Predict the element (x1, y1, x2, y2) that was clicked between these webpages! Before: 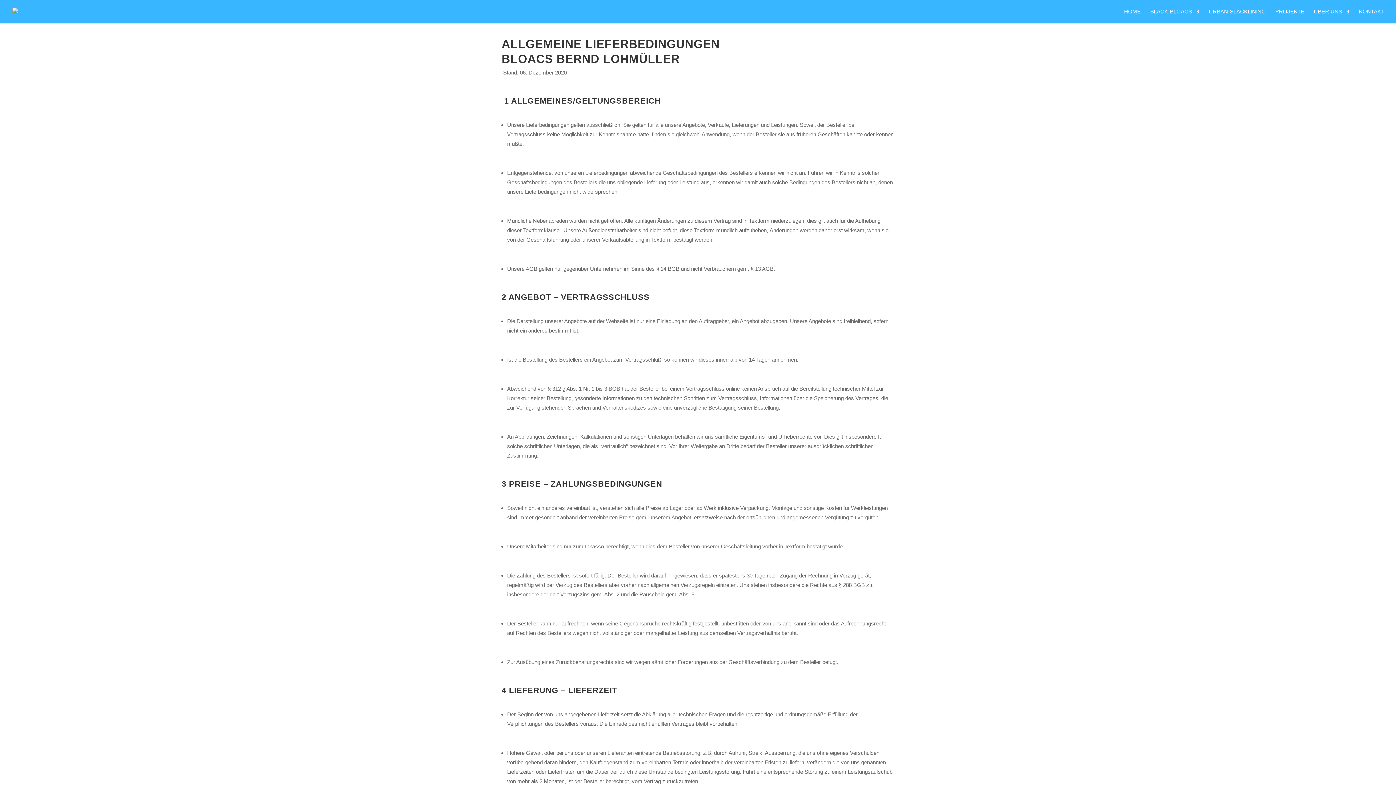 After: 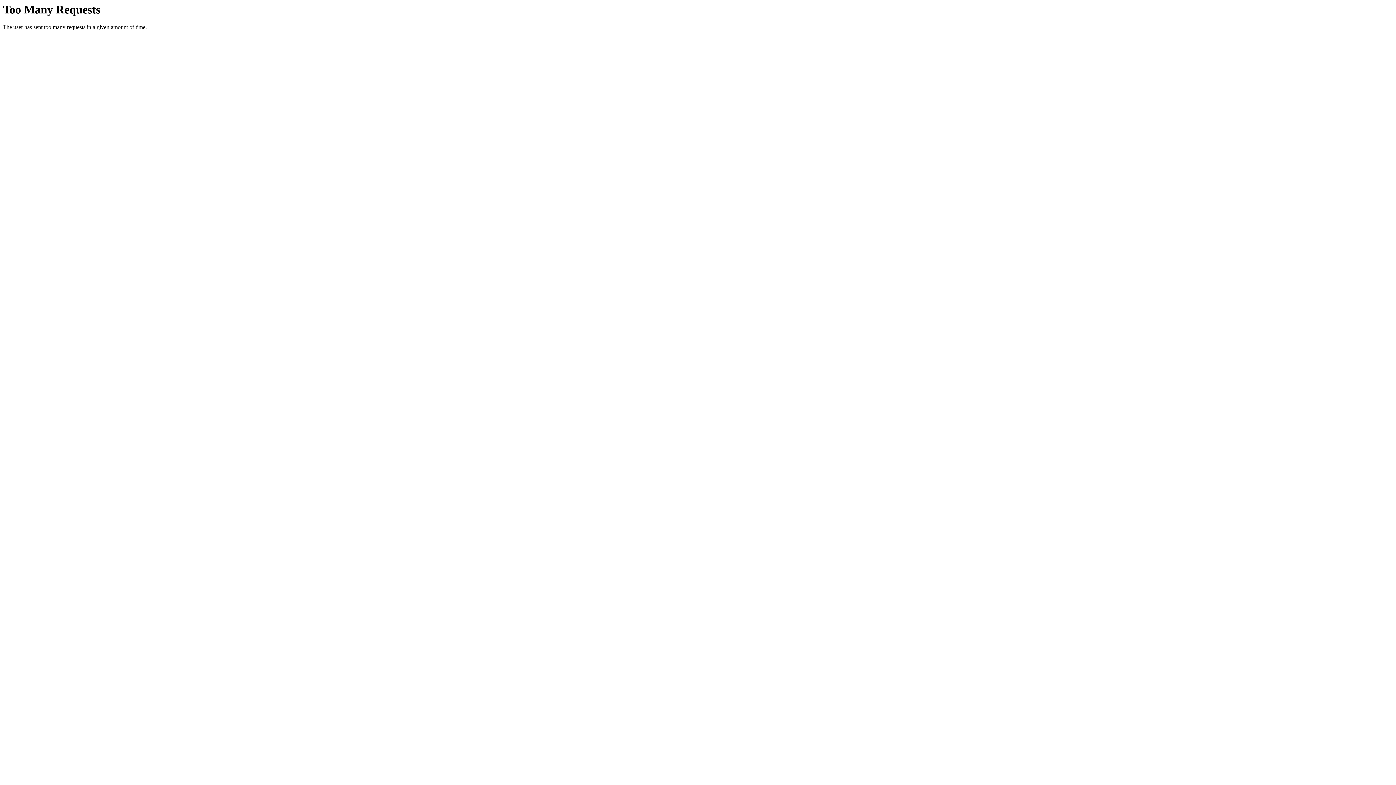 Action: label: HOME bbox: (1124, 9, 1141, 23)